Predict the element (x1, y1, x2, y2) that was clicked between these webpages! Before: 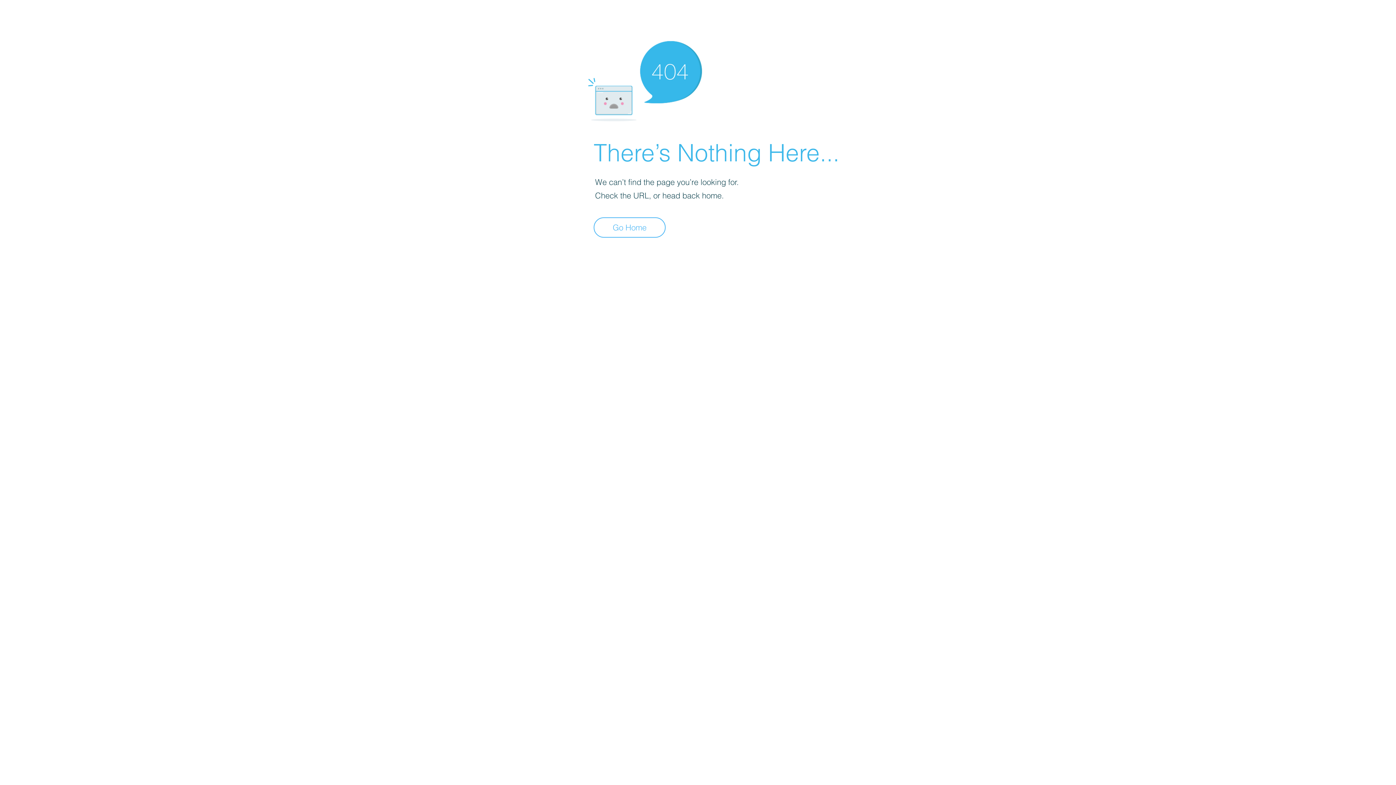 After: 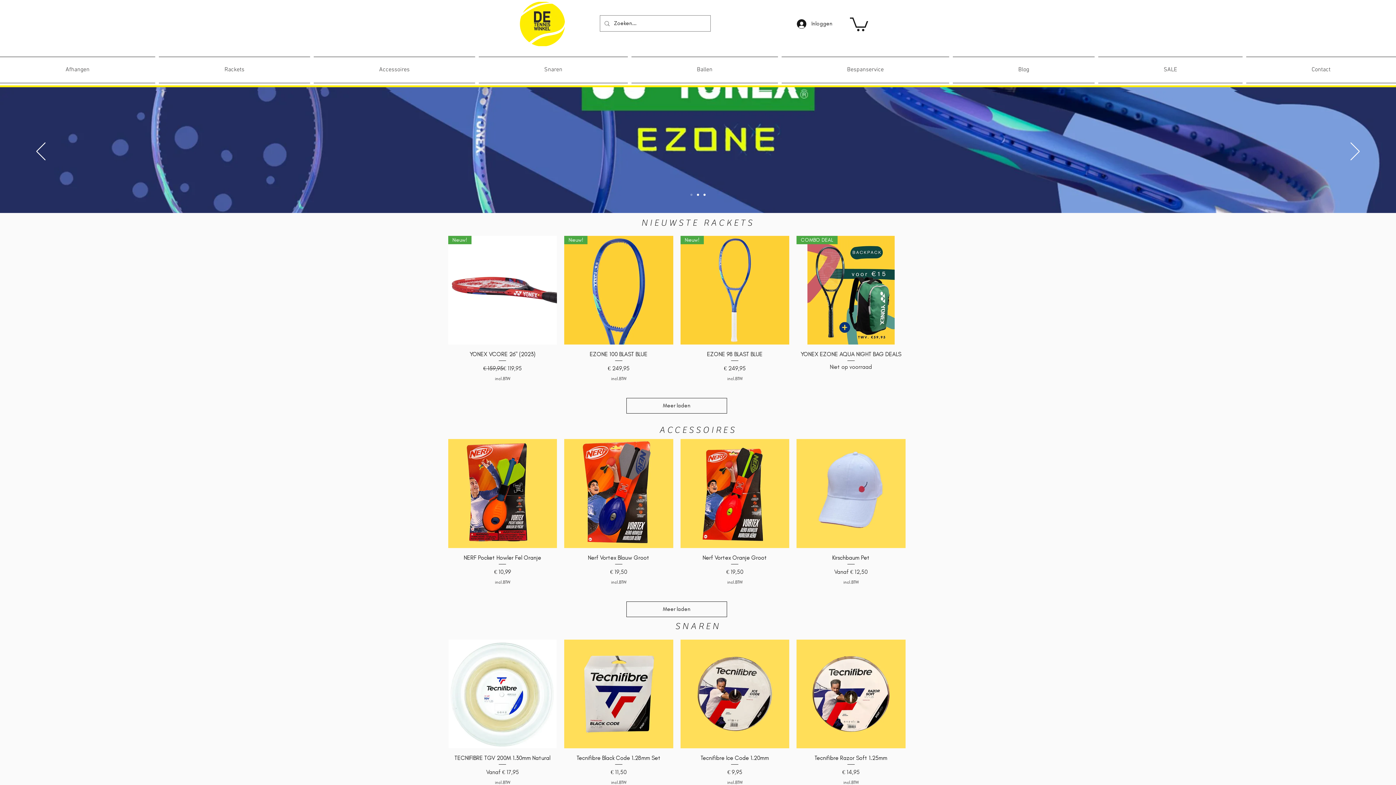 Action: bbox: (593, 217, 665, 237) label: Go Home